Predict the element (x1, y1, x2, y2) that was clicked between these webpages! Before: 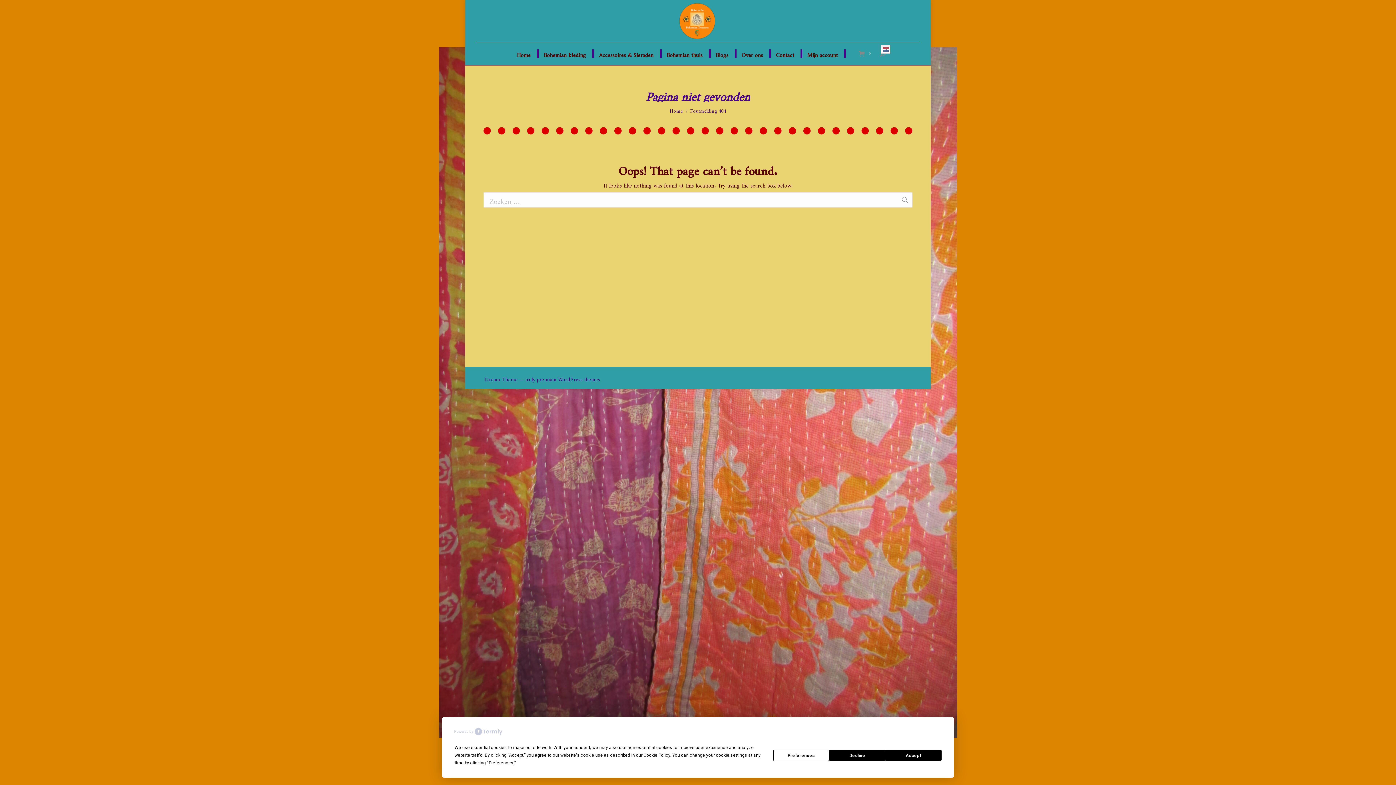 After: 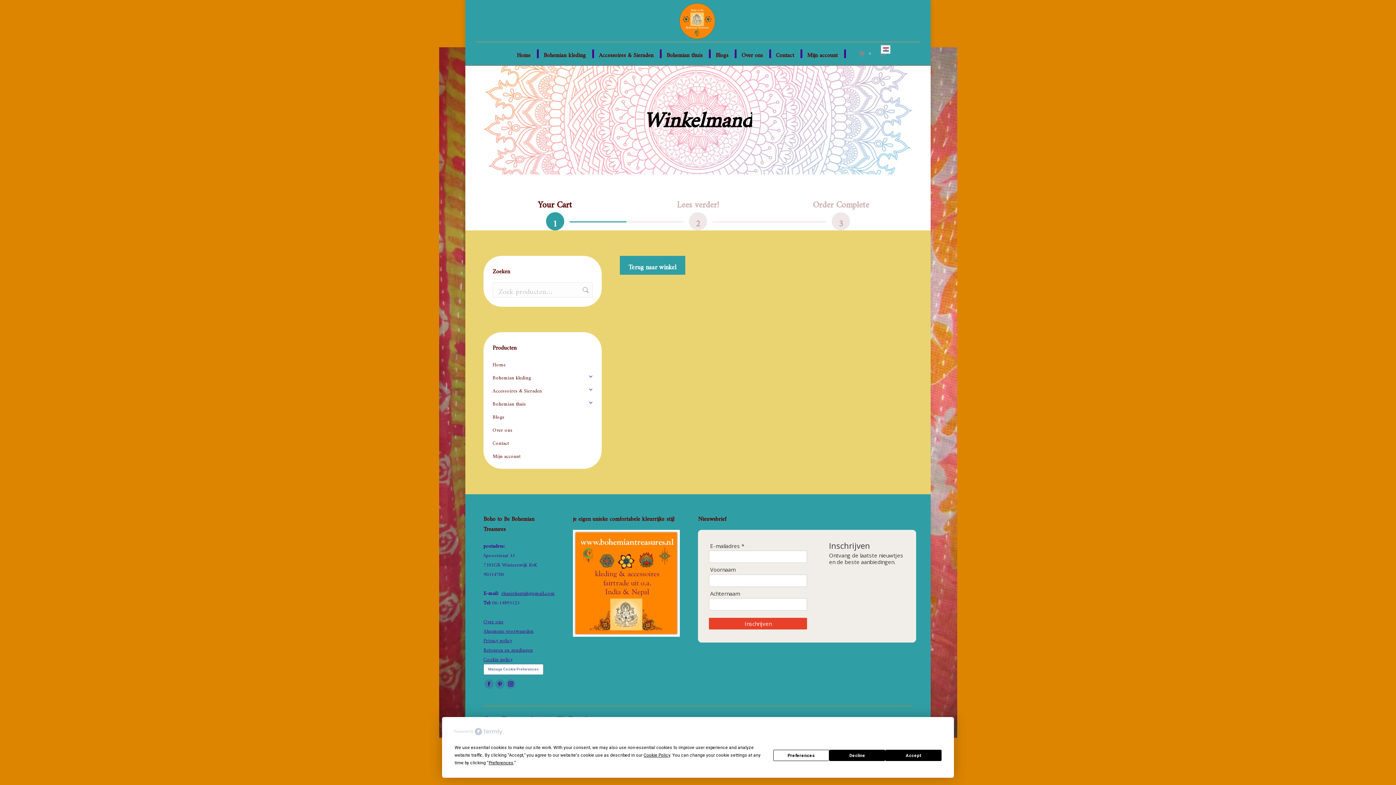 Action: label:  
0 bbox: (859, 50, 872, 57)